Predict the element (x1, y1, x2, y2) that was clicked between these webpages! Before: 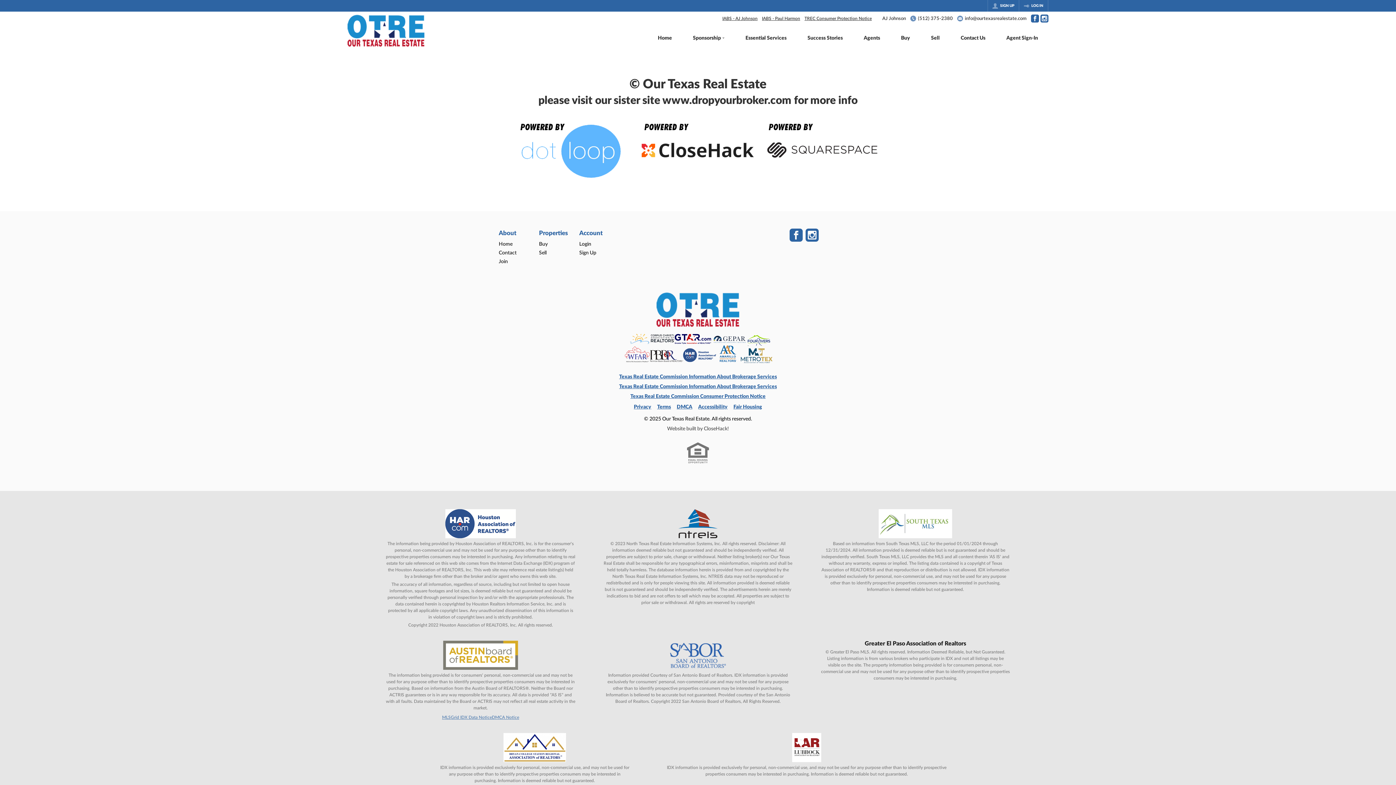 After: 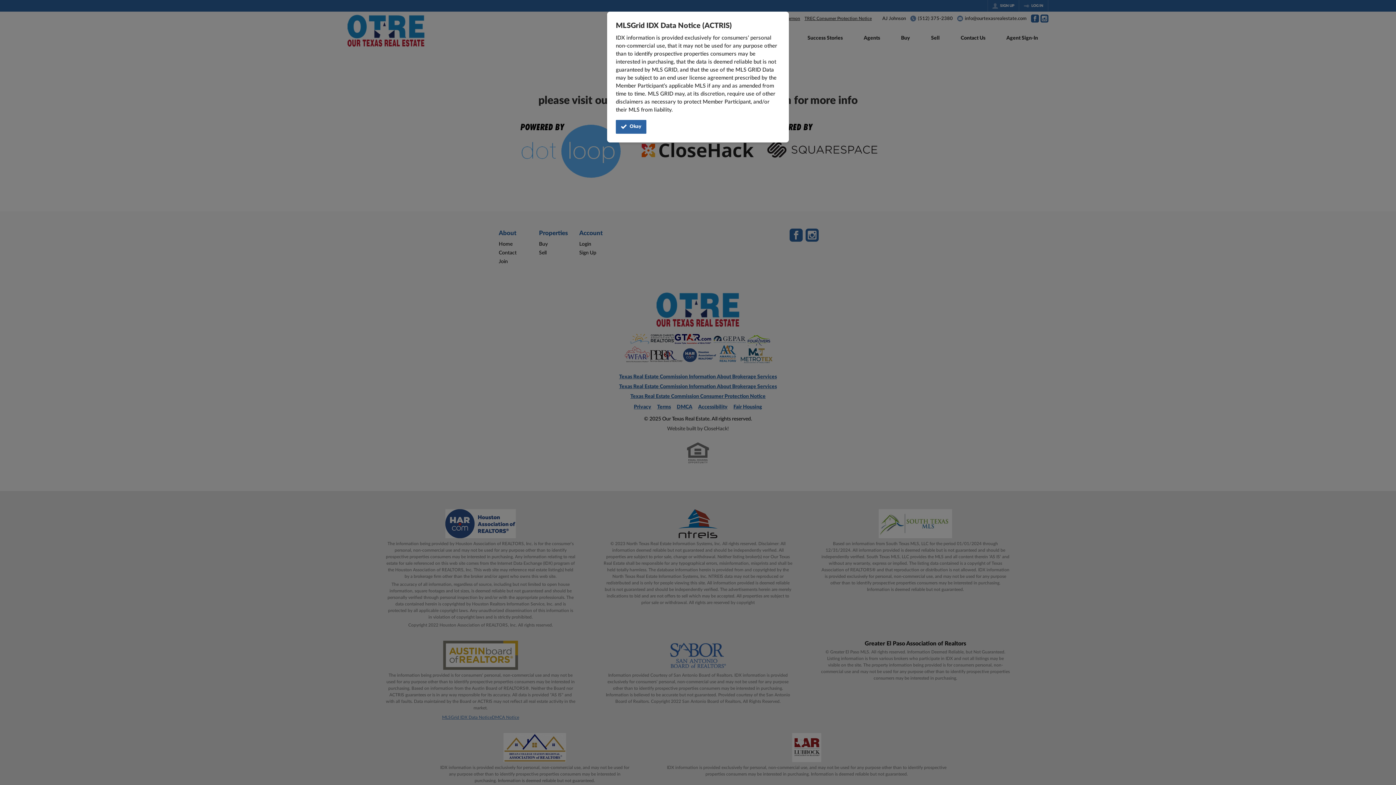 Action: bbox: (442, 714, 491, 721) label: MLSGrid IDX Data Notice